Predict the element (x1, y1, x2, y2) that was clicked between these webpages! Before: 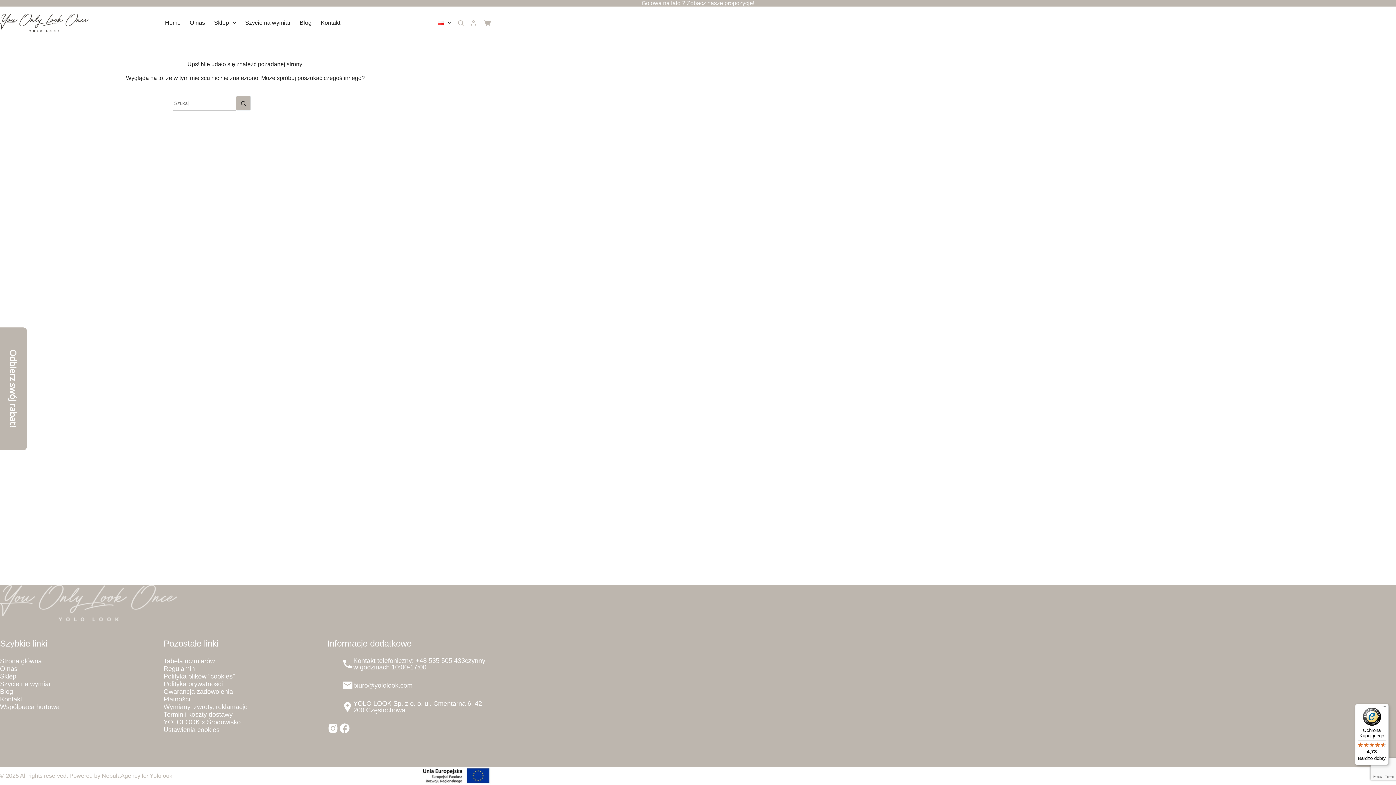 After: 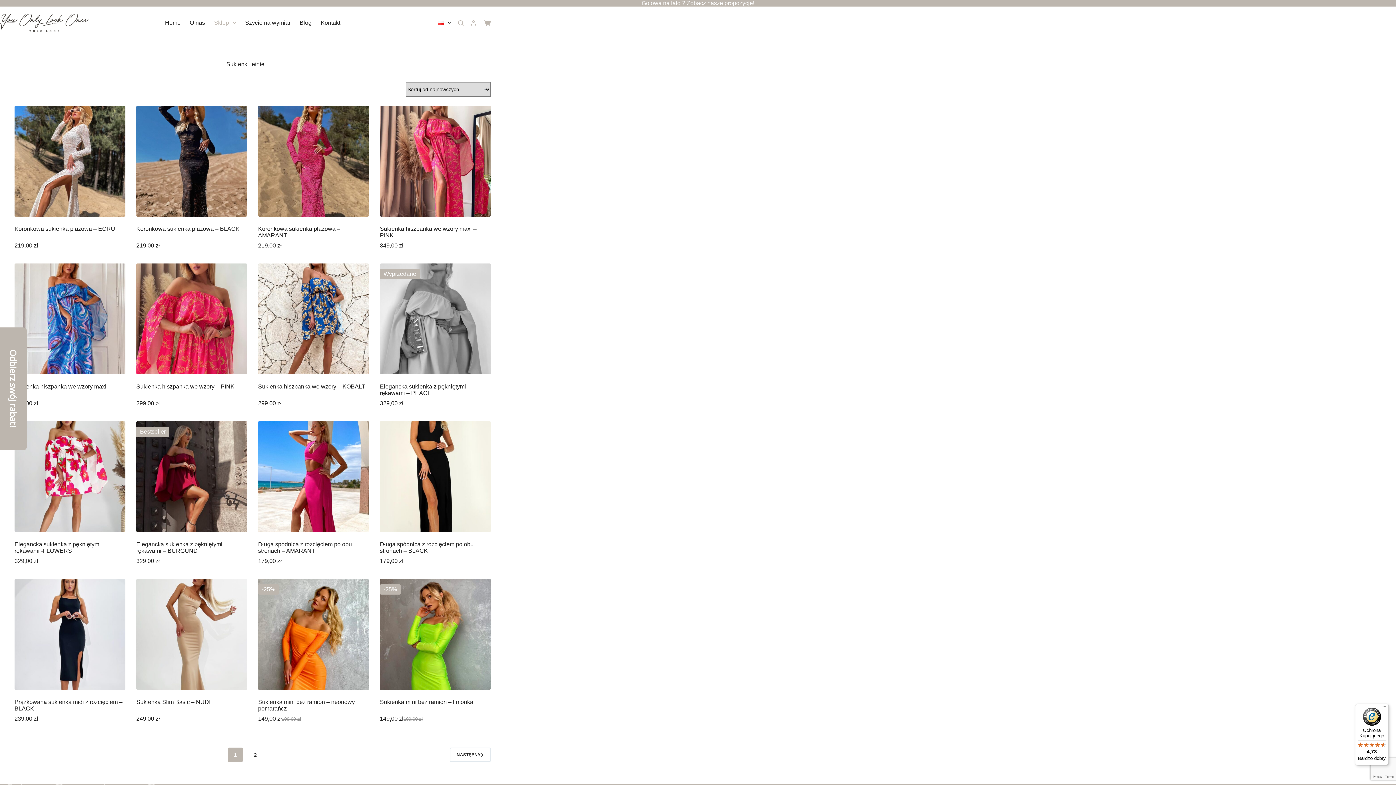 Action: bbox: (0, 0, 1396, 6) label: Gotowa na lato ? Zobacz nasze propozycje!